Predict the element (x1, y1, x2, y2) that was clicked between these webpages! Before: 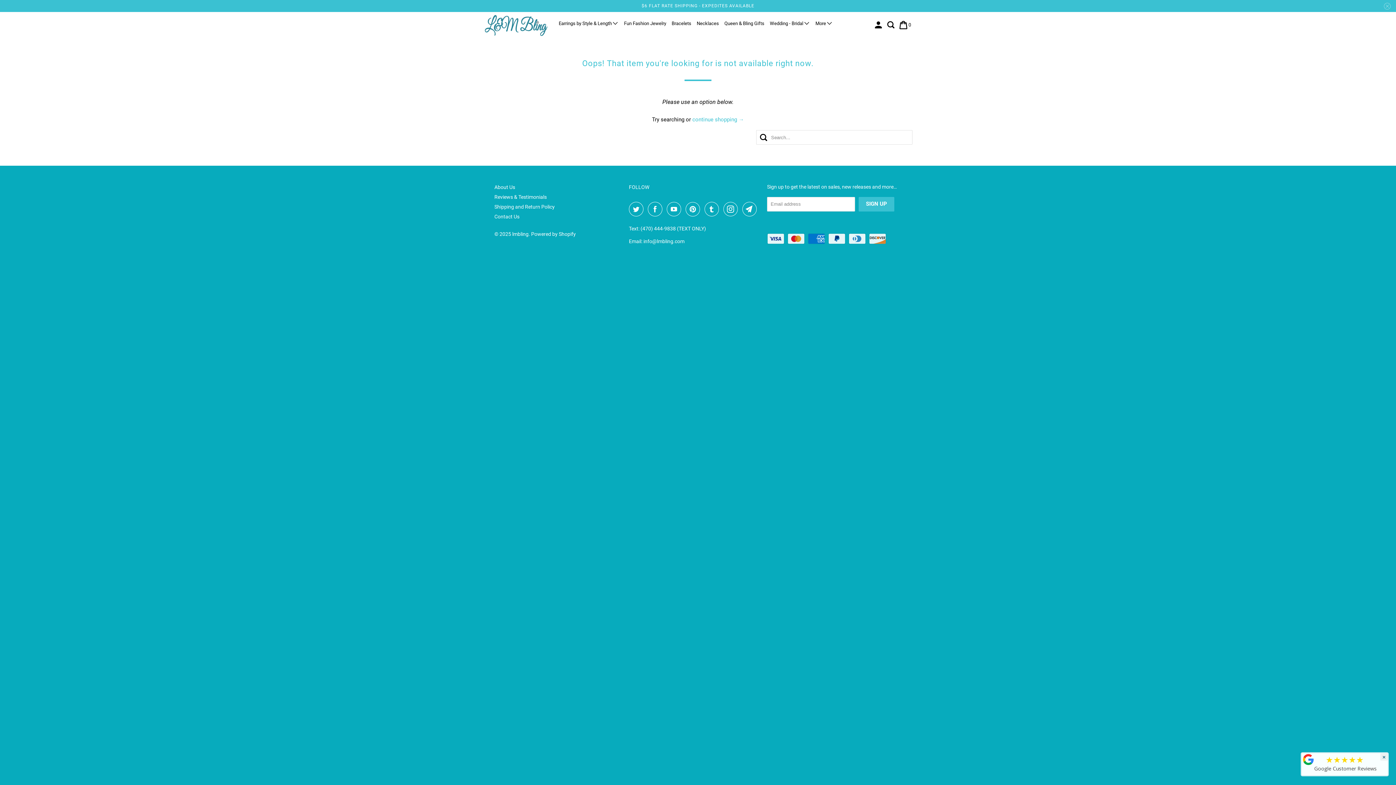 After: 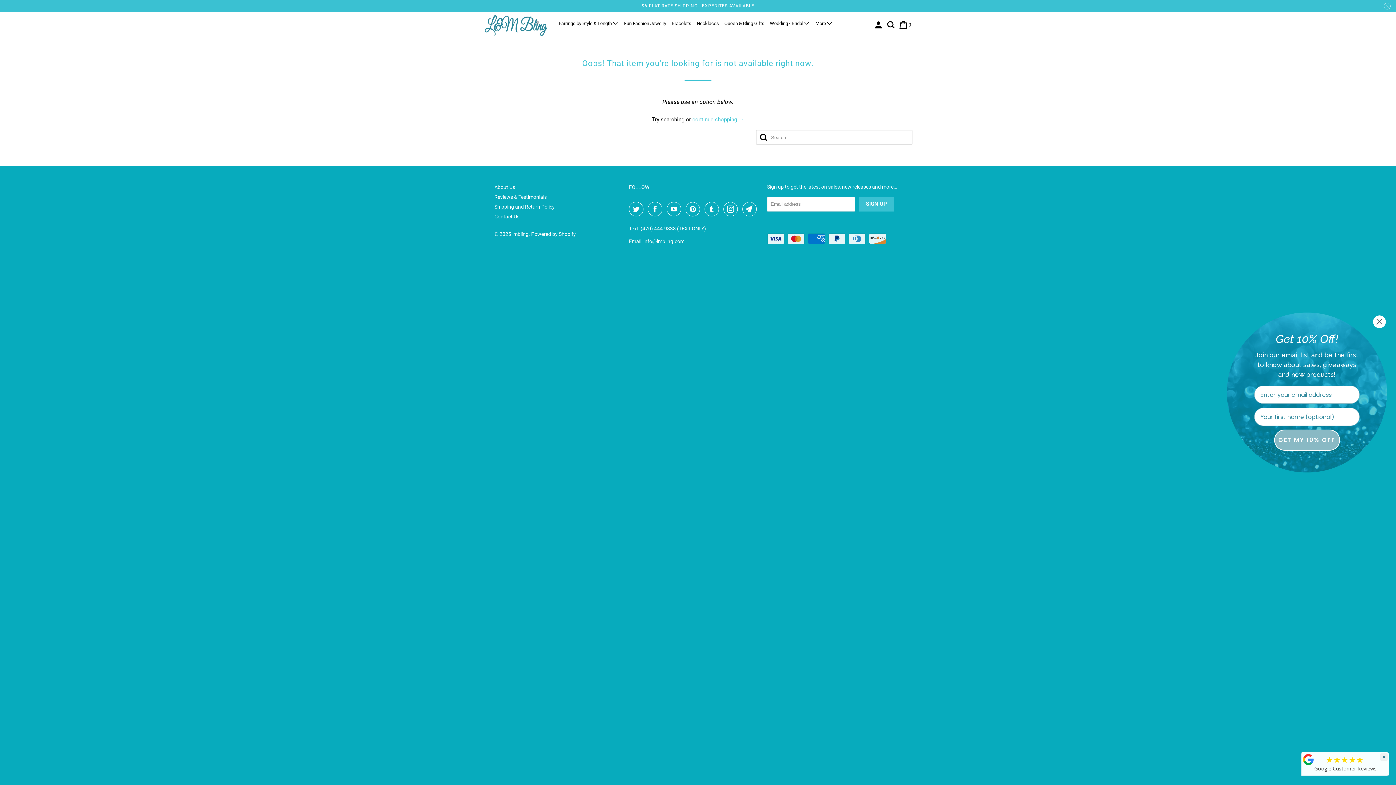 Action: bbox: (1302, 753, 1315, 766)